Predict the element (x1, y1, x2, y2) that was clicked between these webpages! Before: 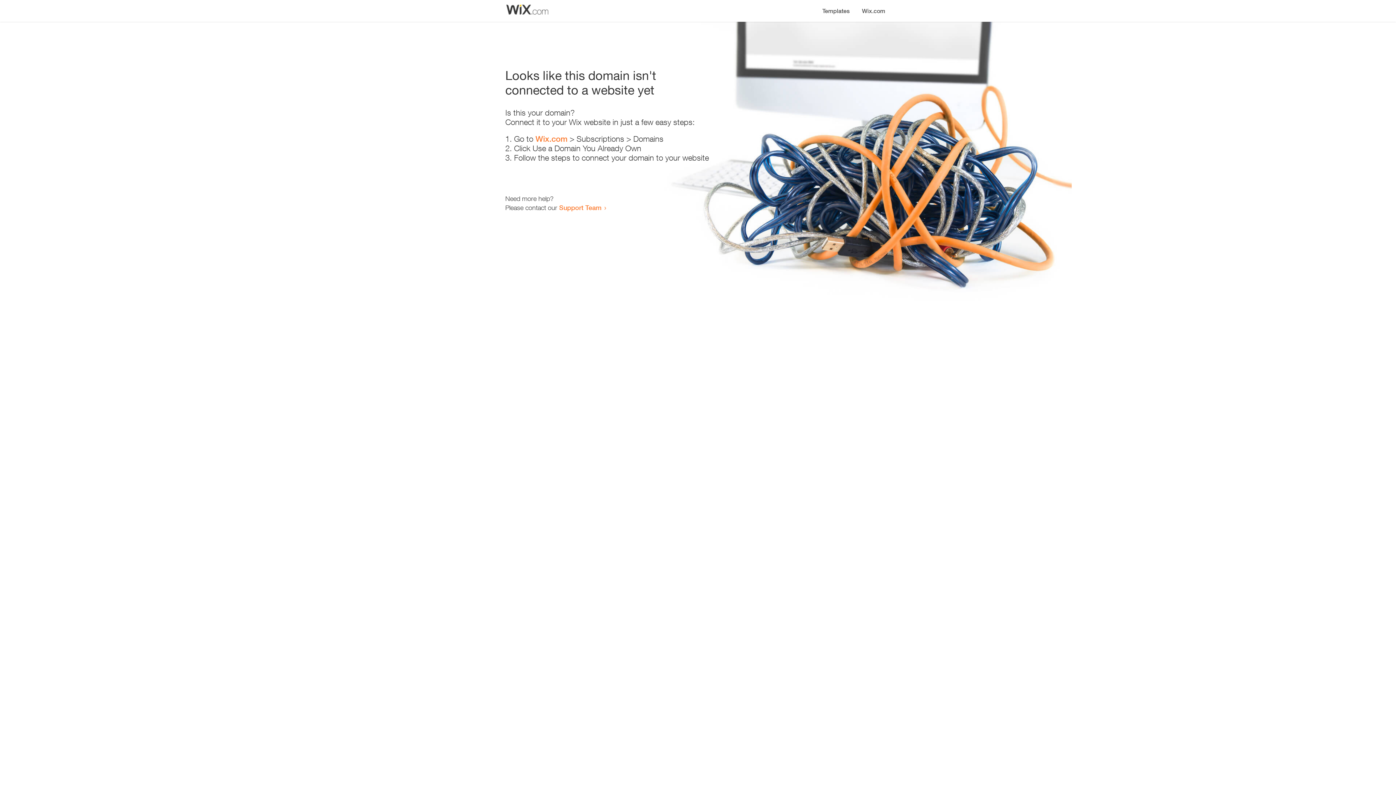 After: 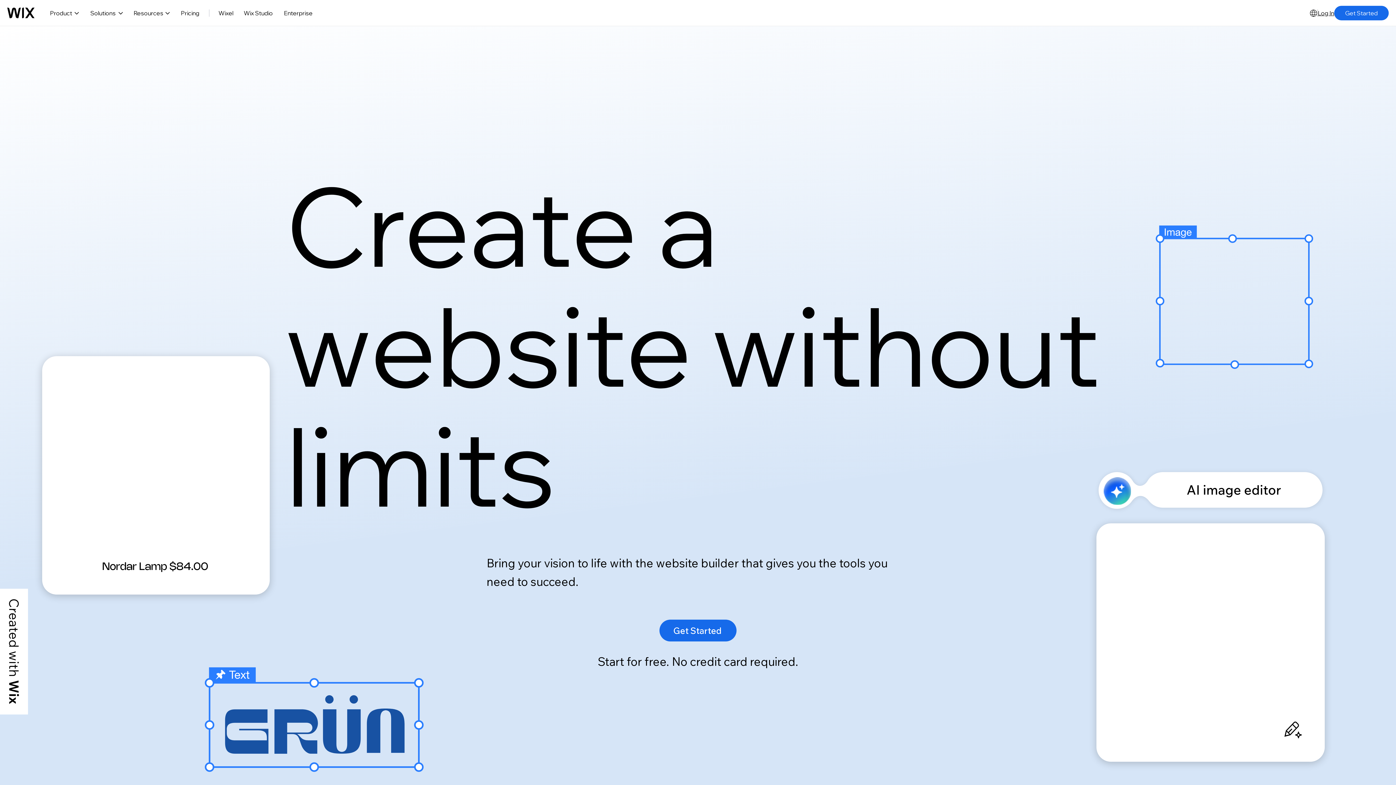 Action: bbox: (535, 134, 567, 143) label: Wix.com